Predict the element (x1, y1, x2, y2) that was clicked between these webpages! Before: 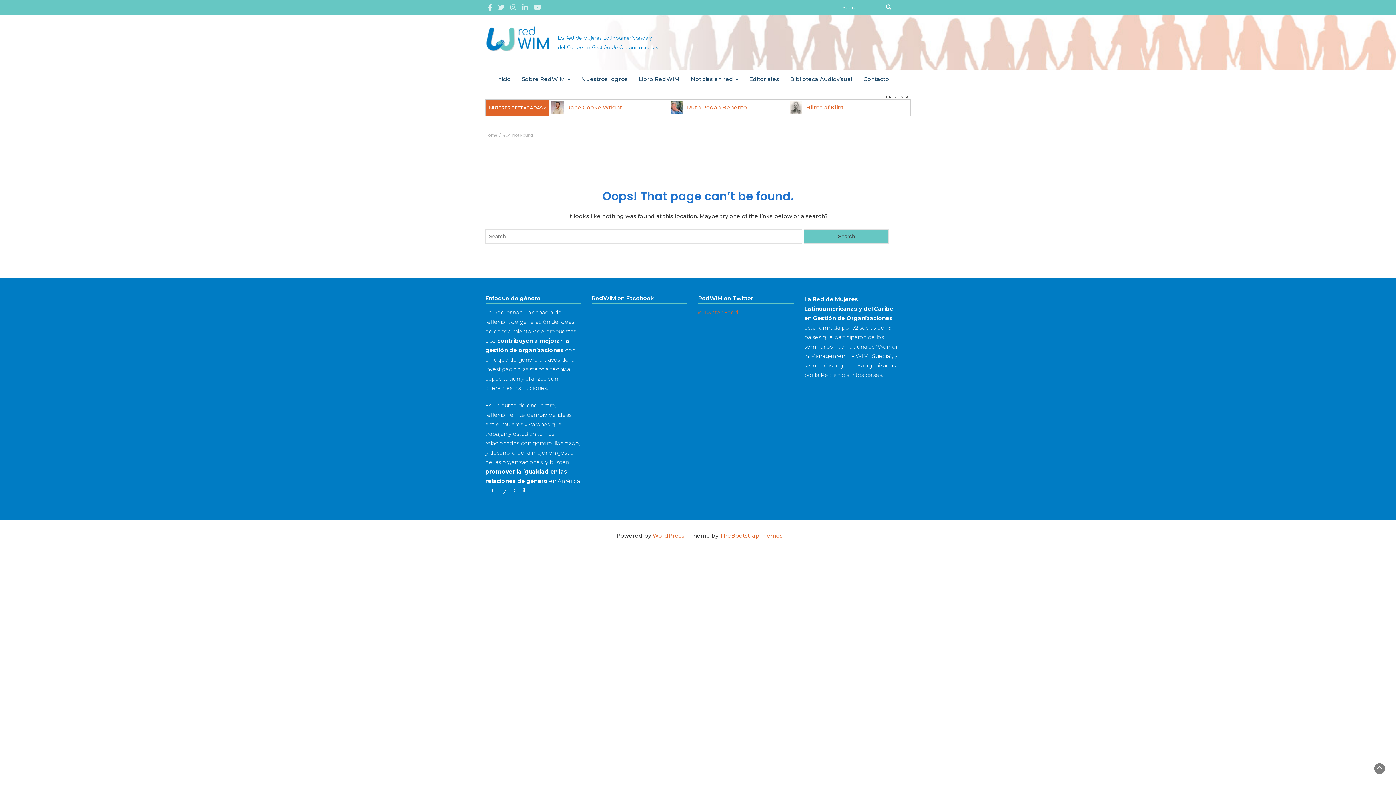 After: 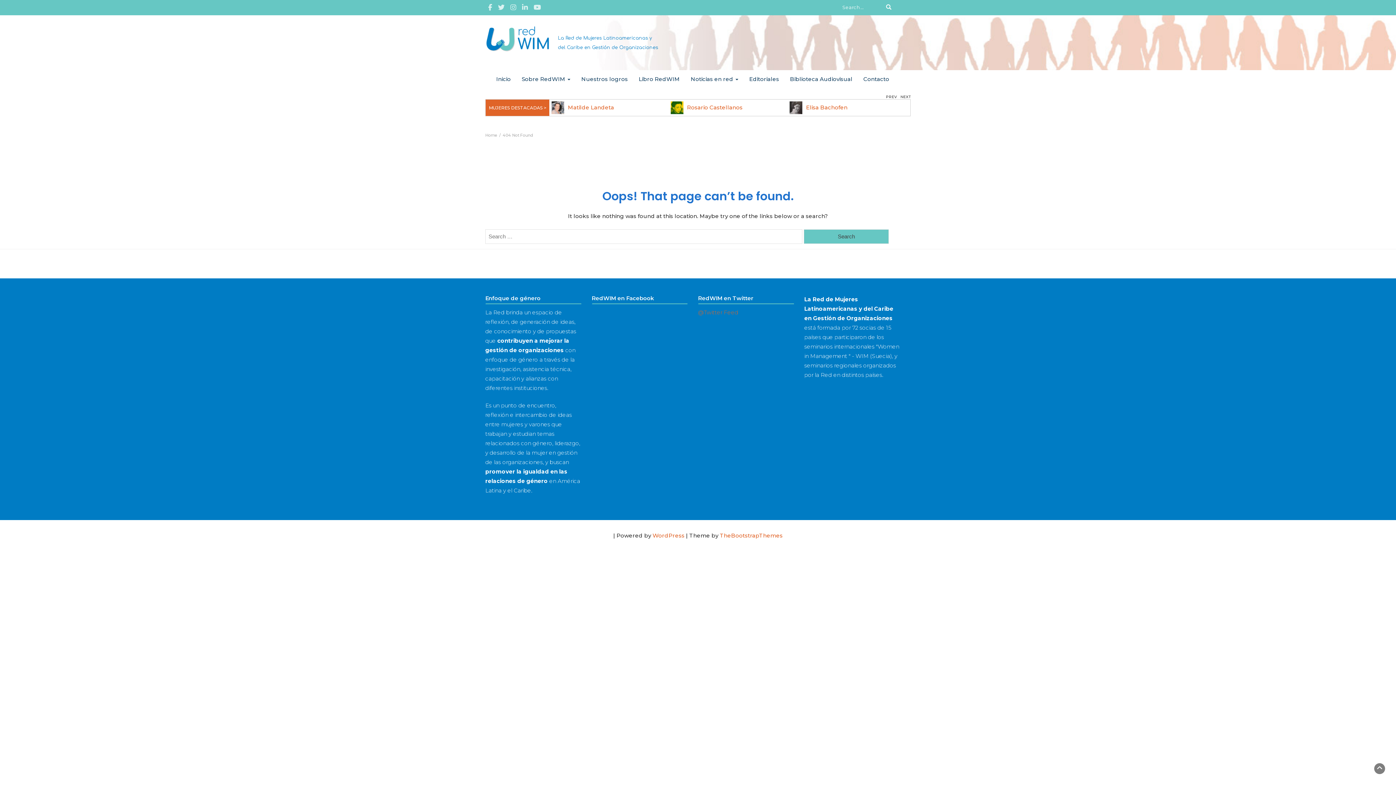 Action: bbox: (519, 0, 530, 15)